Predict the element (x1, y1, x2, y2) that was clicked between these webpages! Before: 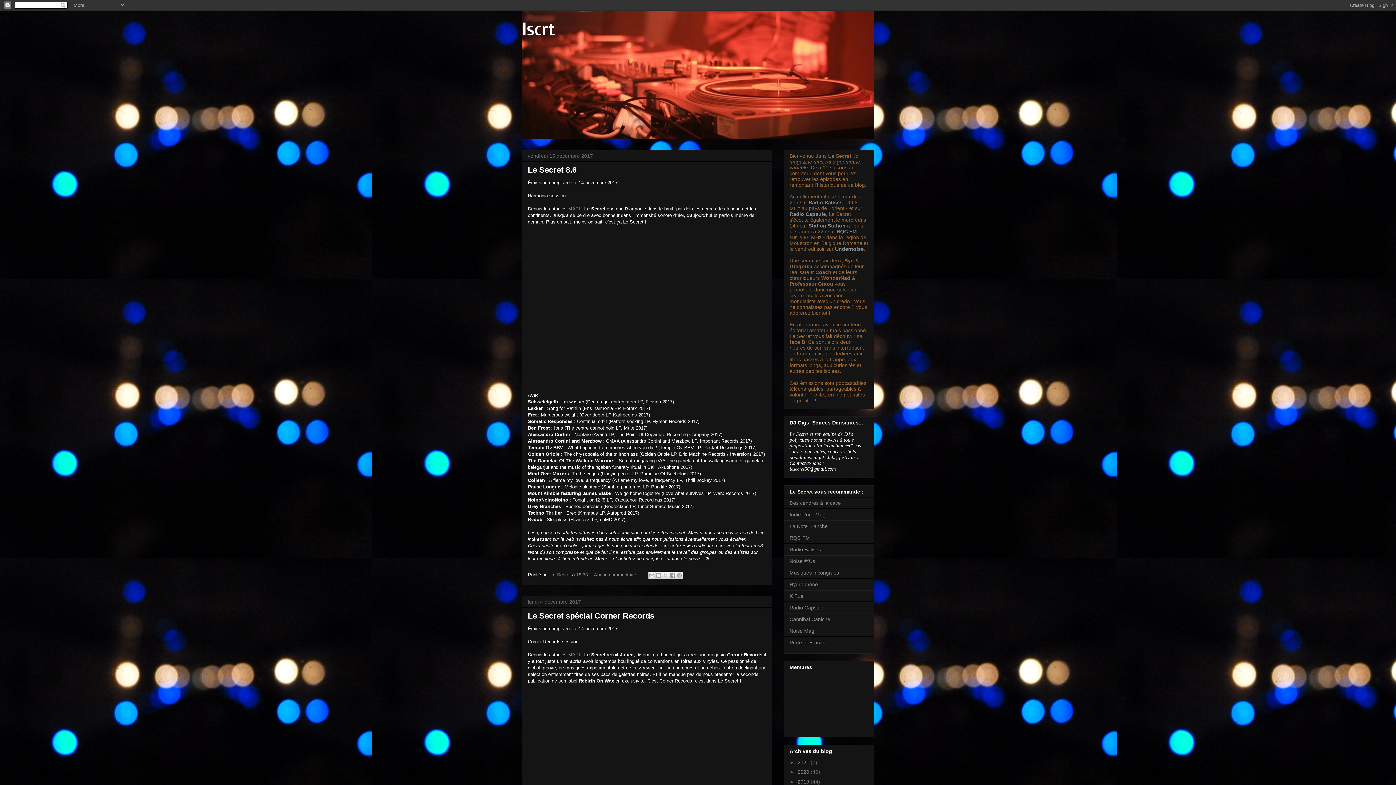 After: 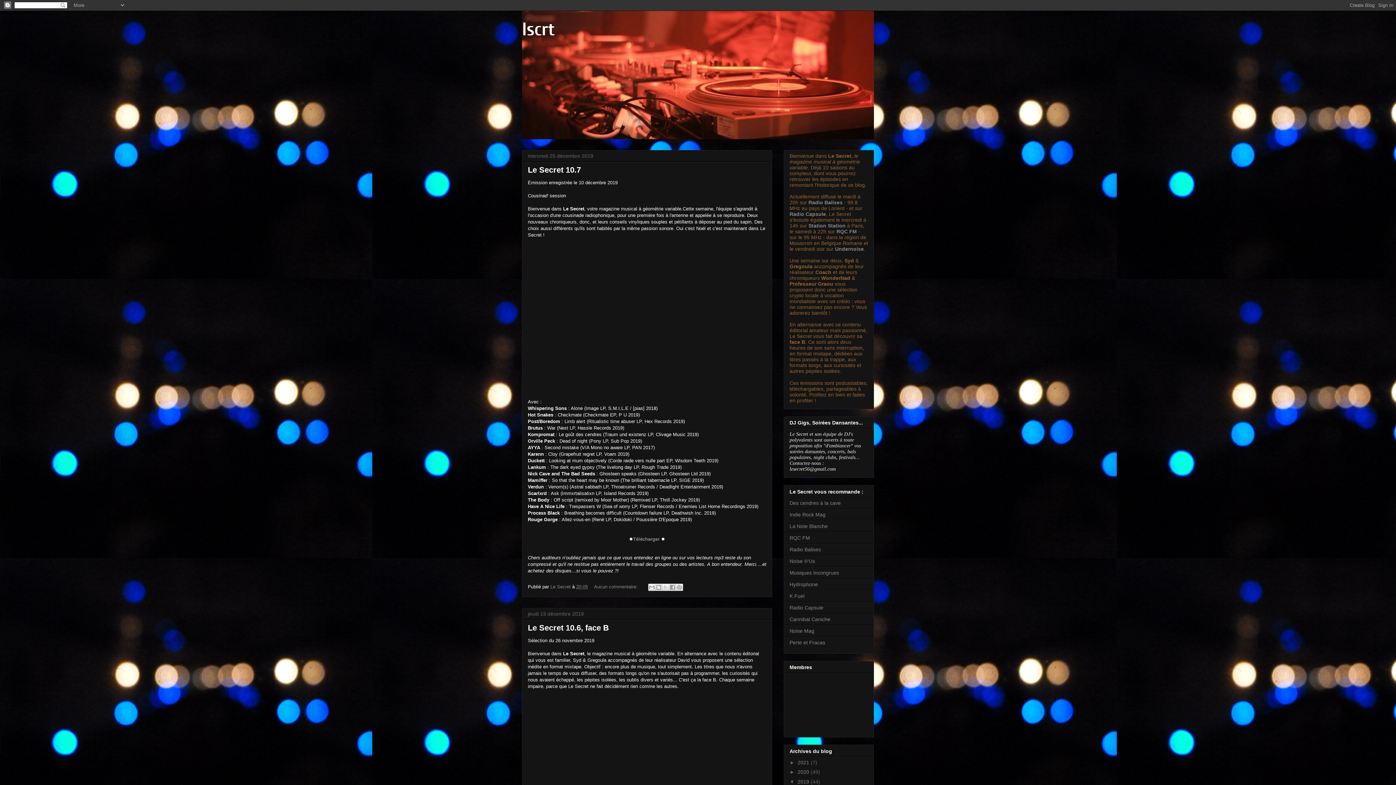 Action: bbox: (797, 779, 810, 784) label: 2019 